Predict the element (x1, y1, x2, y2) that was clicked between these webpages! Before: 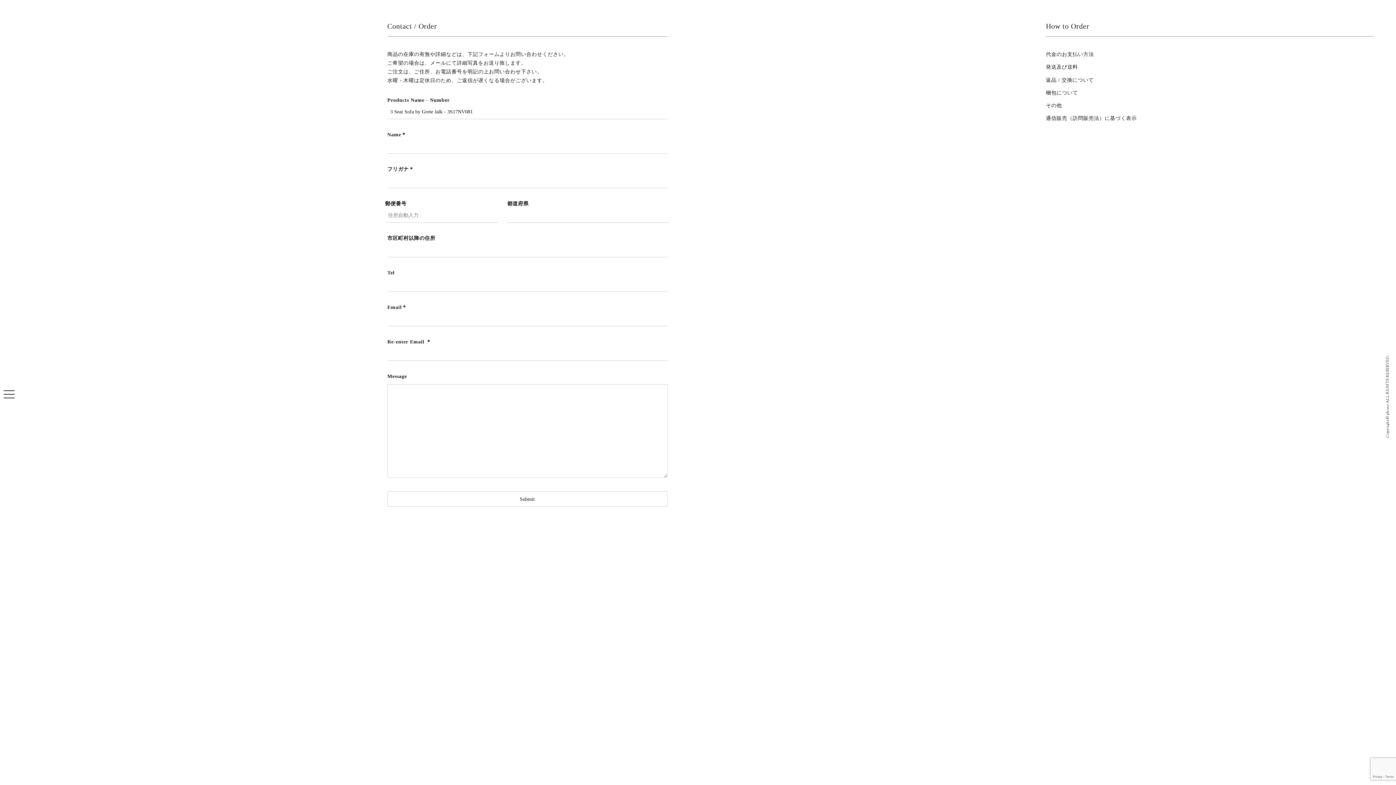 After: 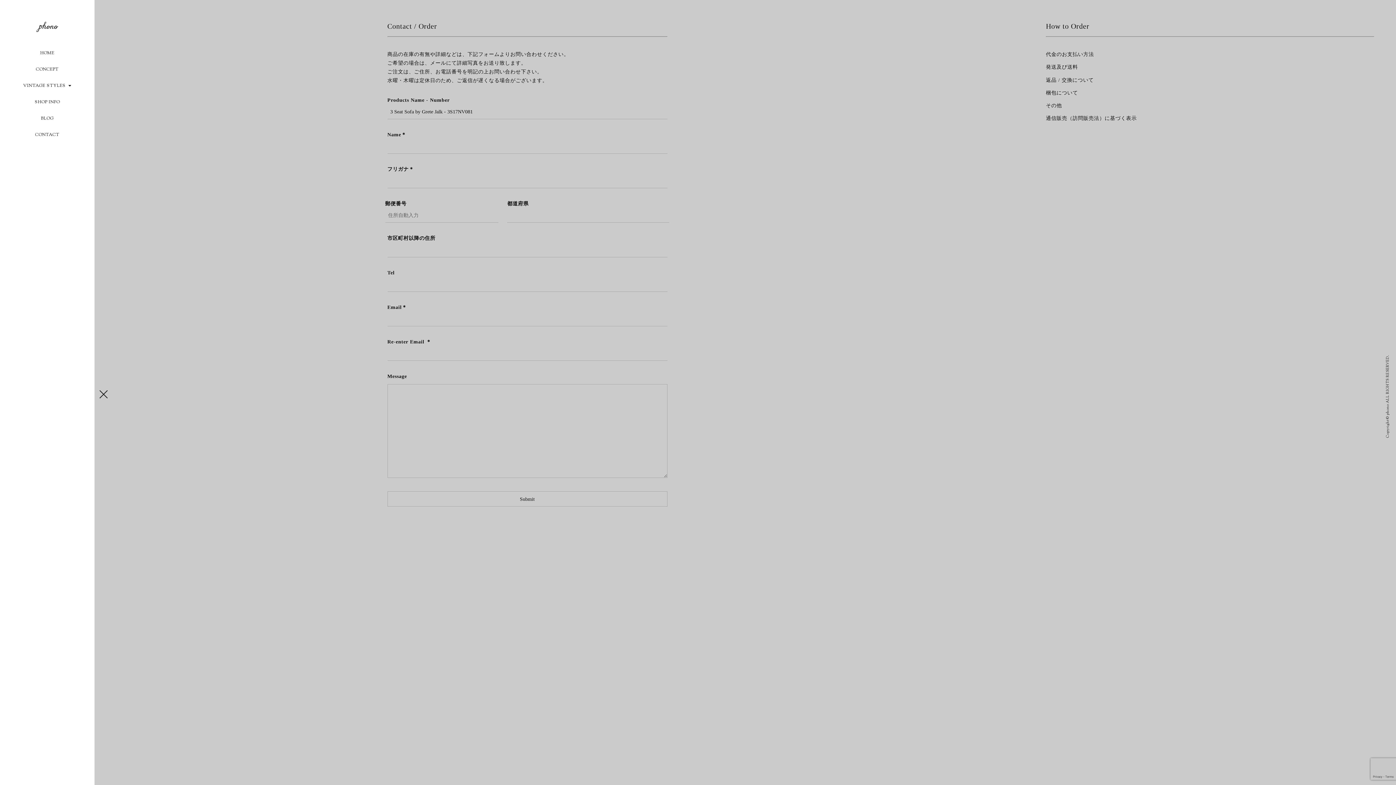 Action: bbox: (0, 383, 18, 401) label: toggle navigation